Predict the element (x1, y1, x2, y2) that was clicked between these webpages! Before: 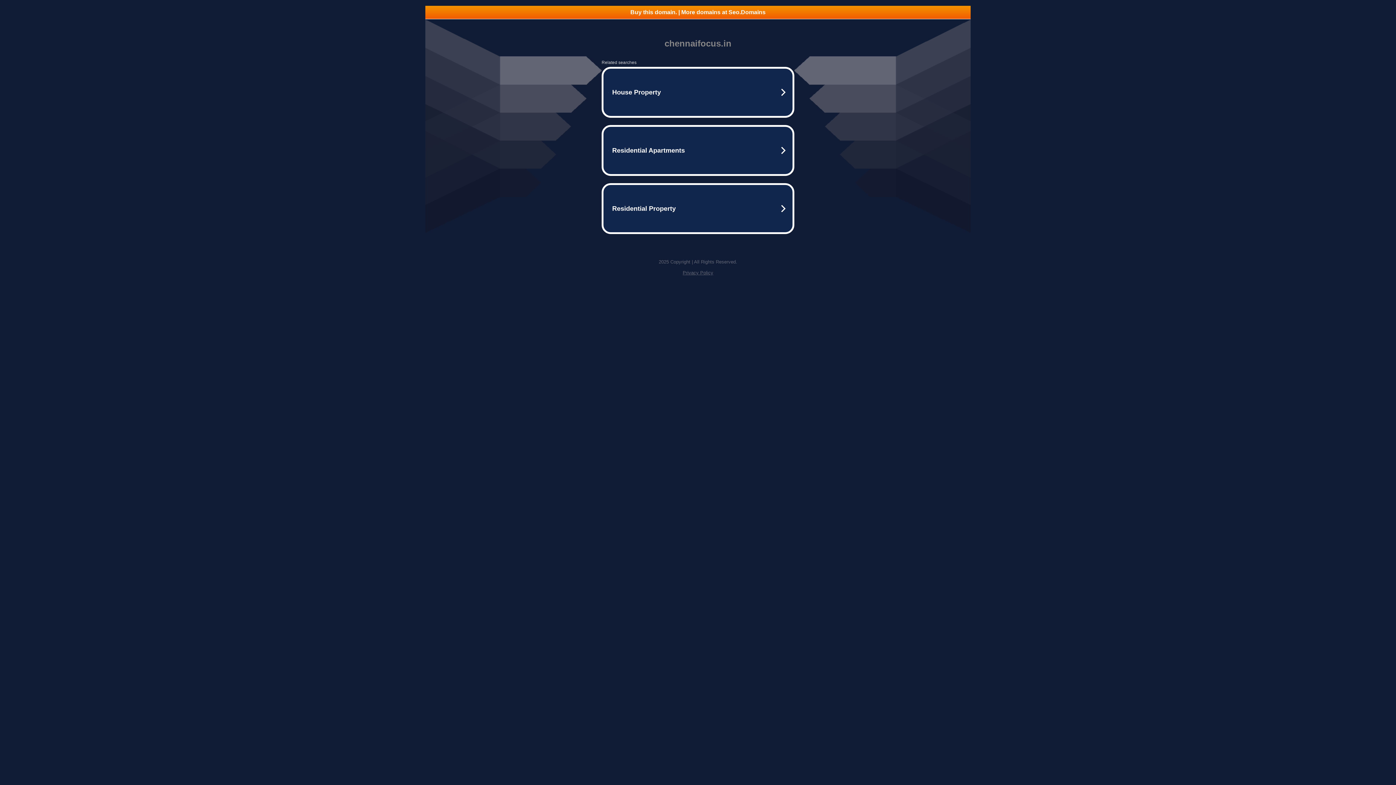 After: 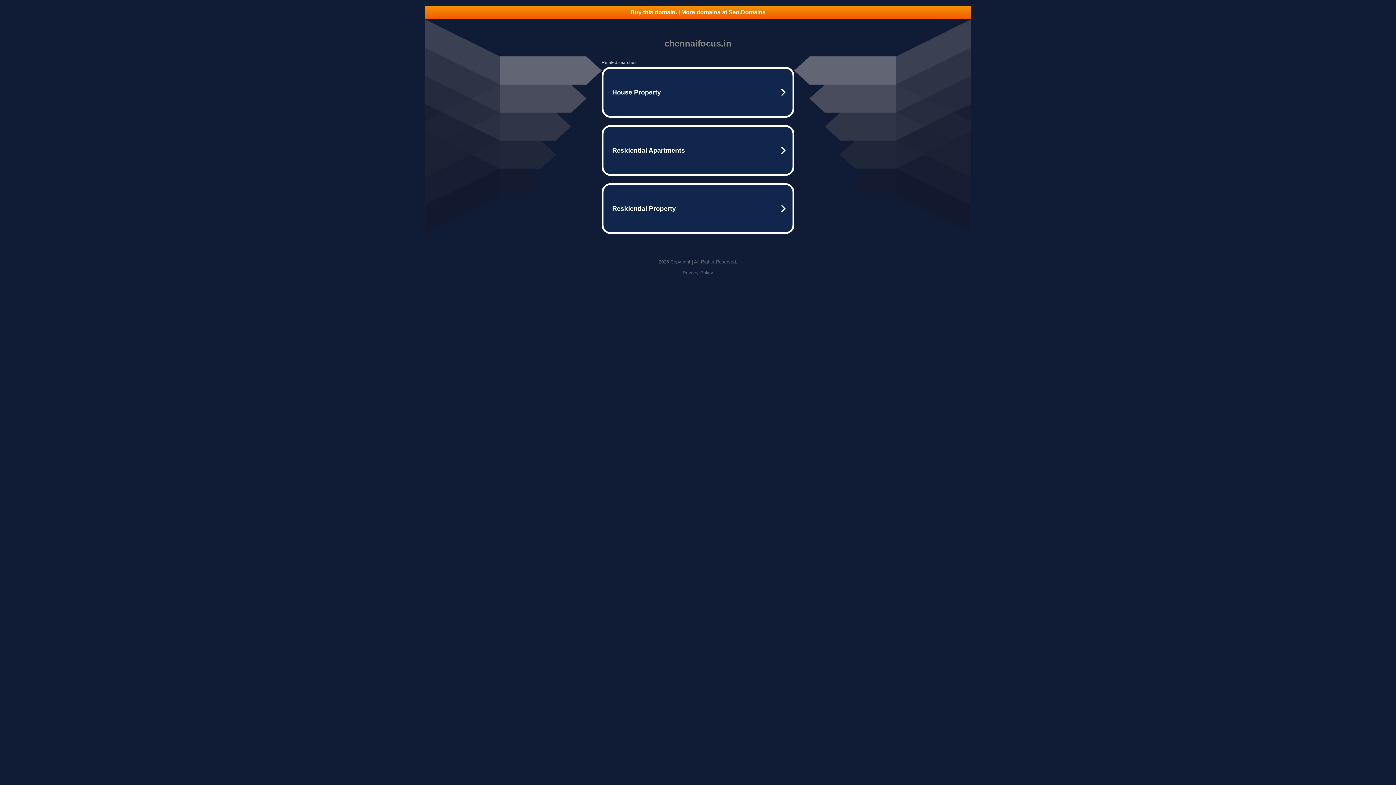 Action: bbox: (682, 270, 713, 275) label: Privacy Policy